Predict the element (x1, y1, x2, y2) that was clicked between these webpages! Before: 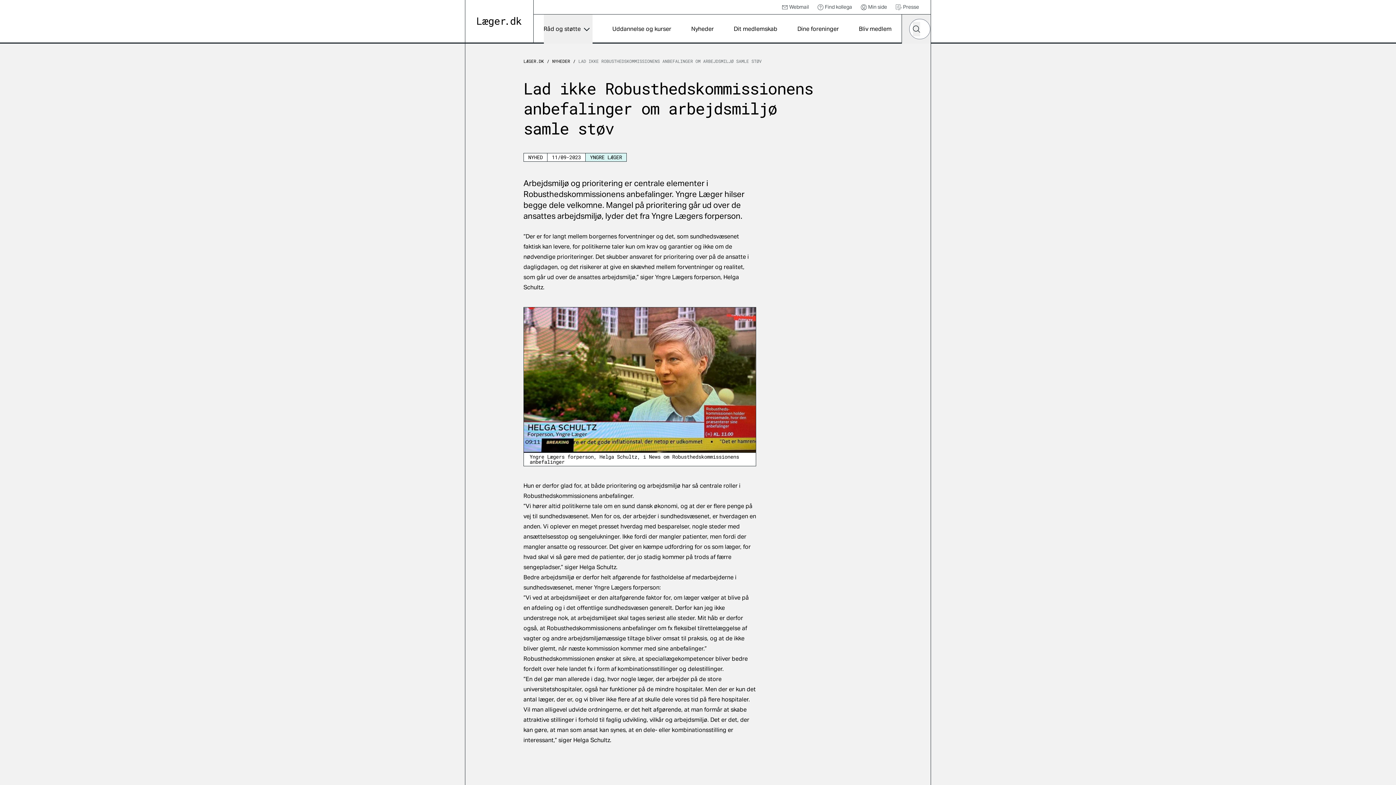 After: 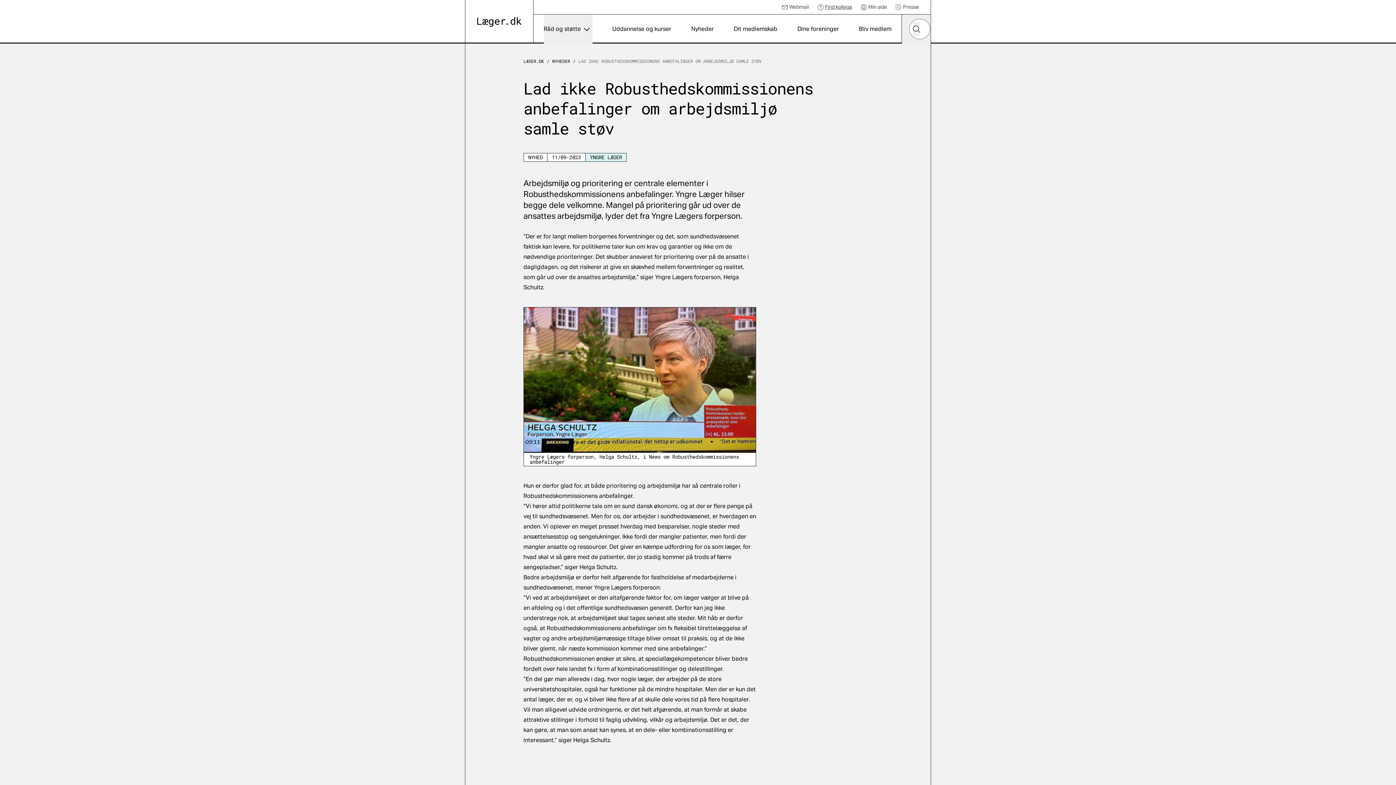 Action: bbox: (817, 3, 852, 10) label: Find kollega